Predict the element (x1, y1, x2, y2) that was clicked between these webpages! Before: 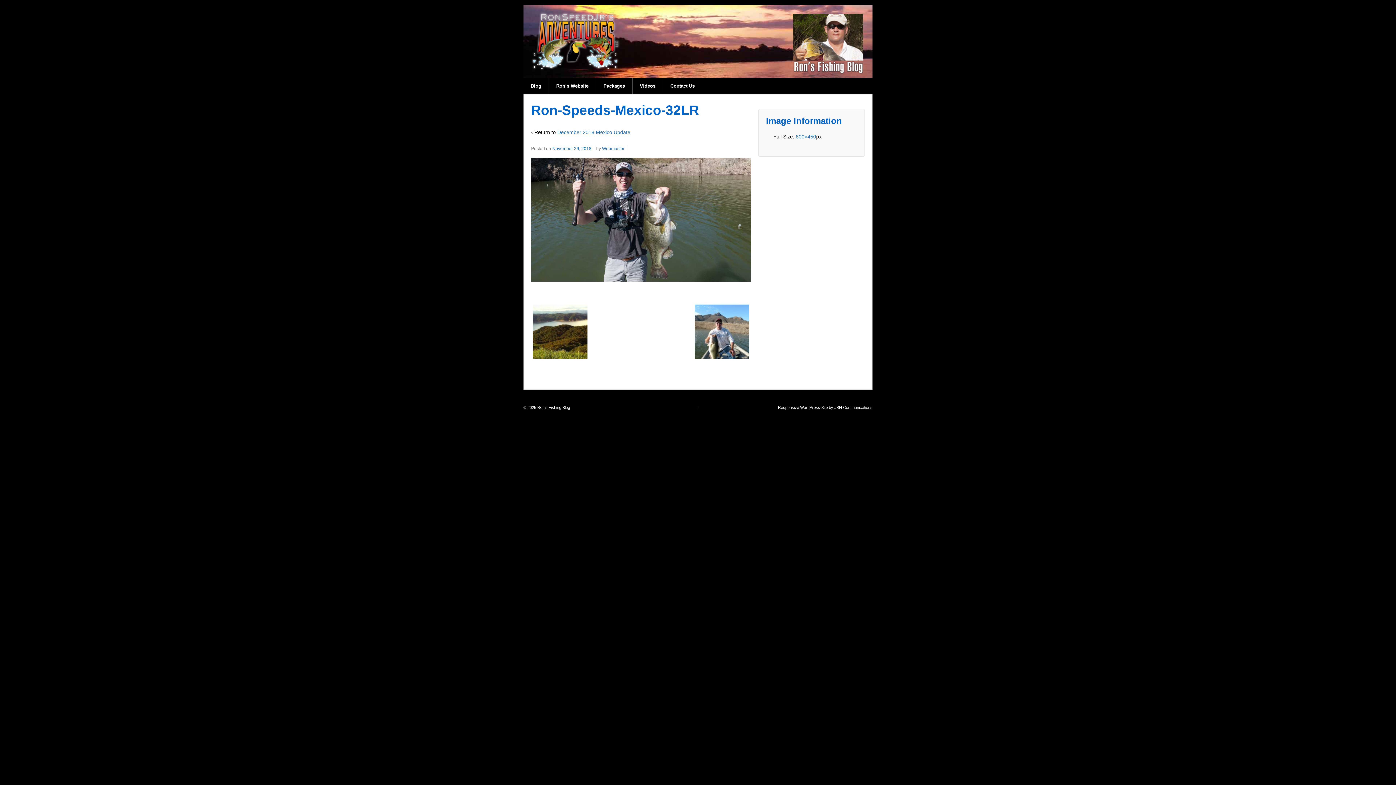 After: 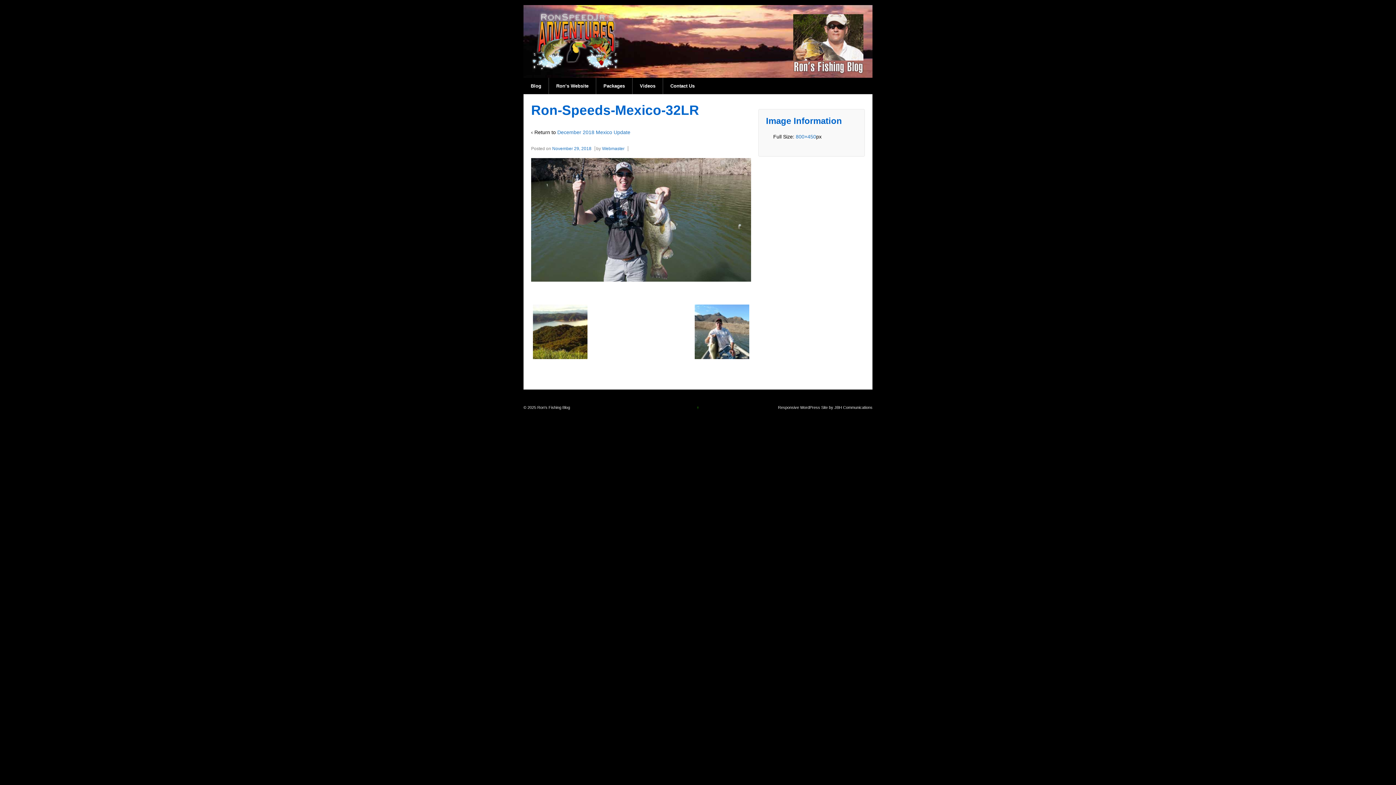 Action: bbox: (697, 405, 699, 409) label: ↑